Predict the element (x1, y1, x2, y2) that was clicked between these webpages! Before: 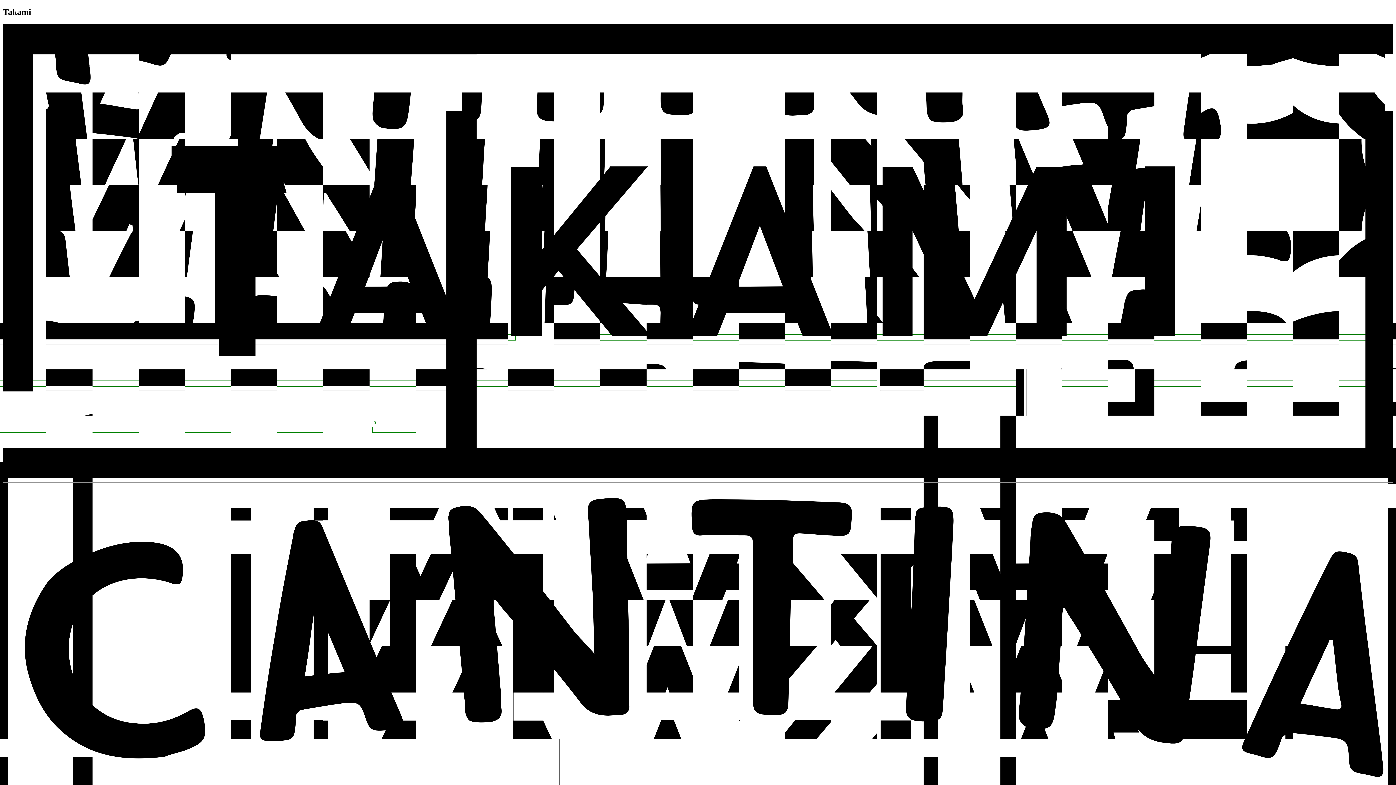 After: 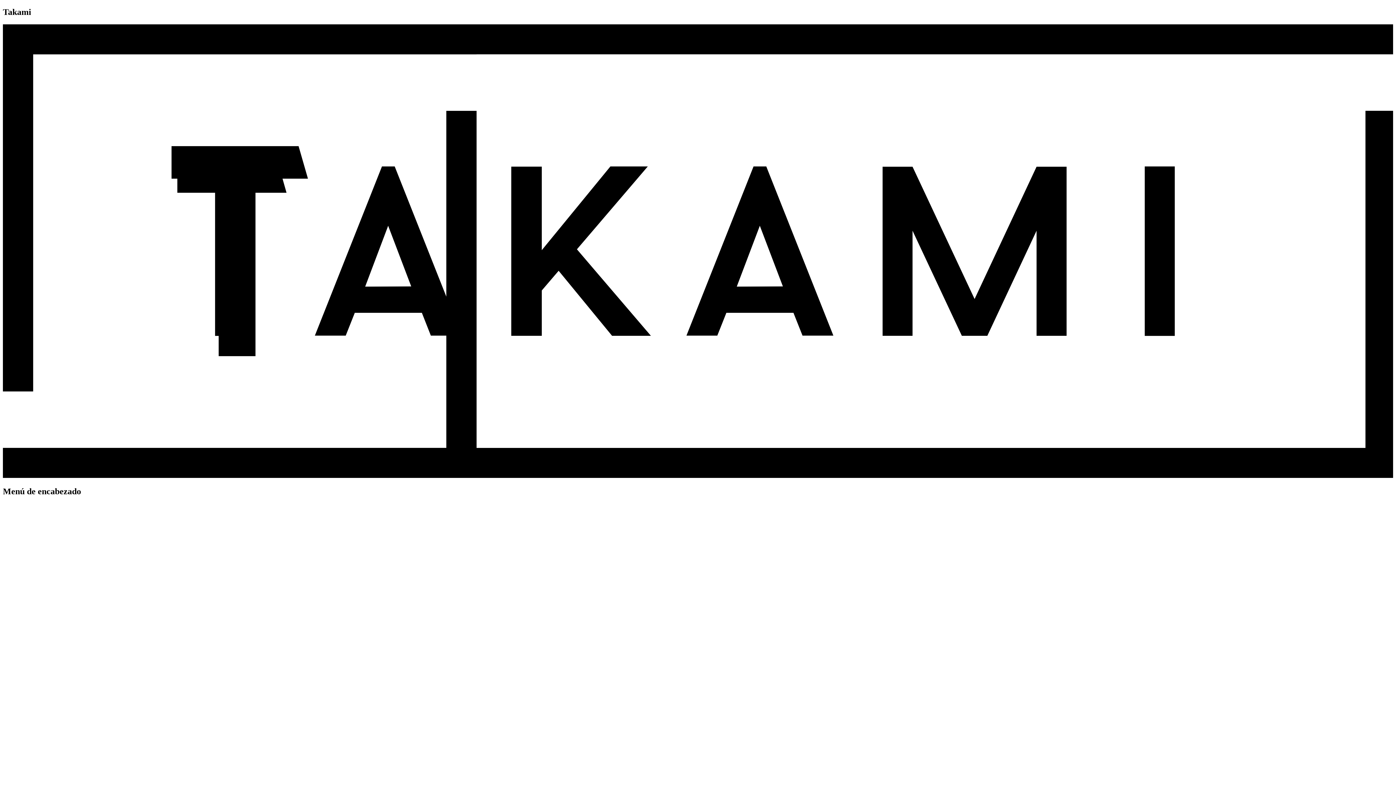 Action: bbox: (2, 473, 1393, 479) label: Ir a la página principal